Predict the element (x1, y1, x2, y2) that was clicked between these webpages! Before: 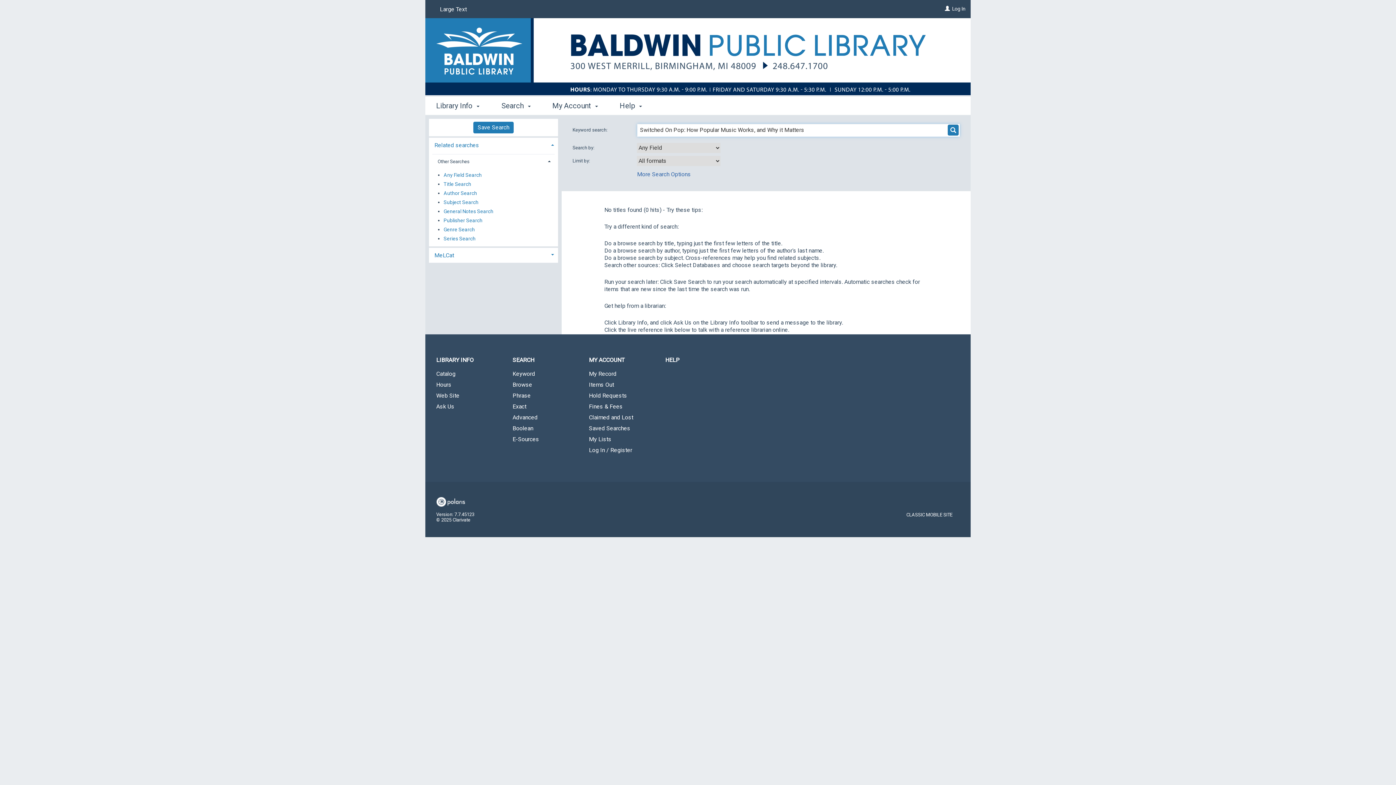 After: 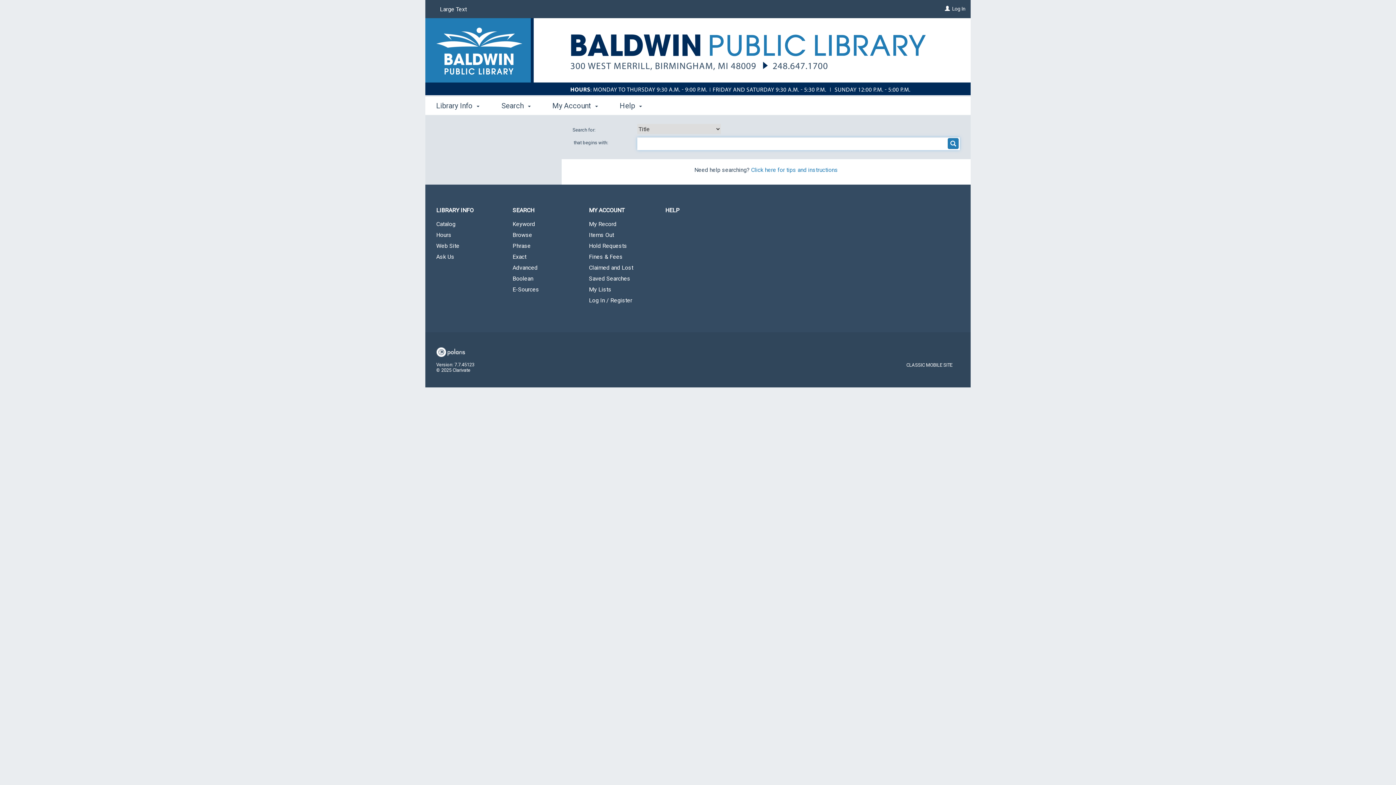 Action: label: Browse bbox: (501, 380, 578, 389)